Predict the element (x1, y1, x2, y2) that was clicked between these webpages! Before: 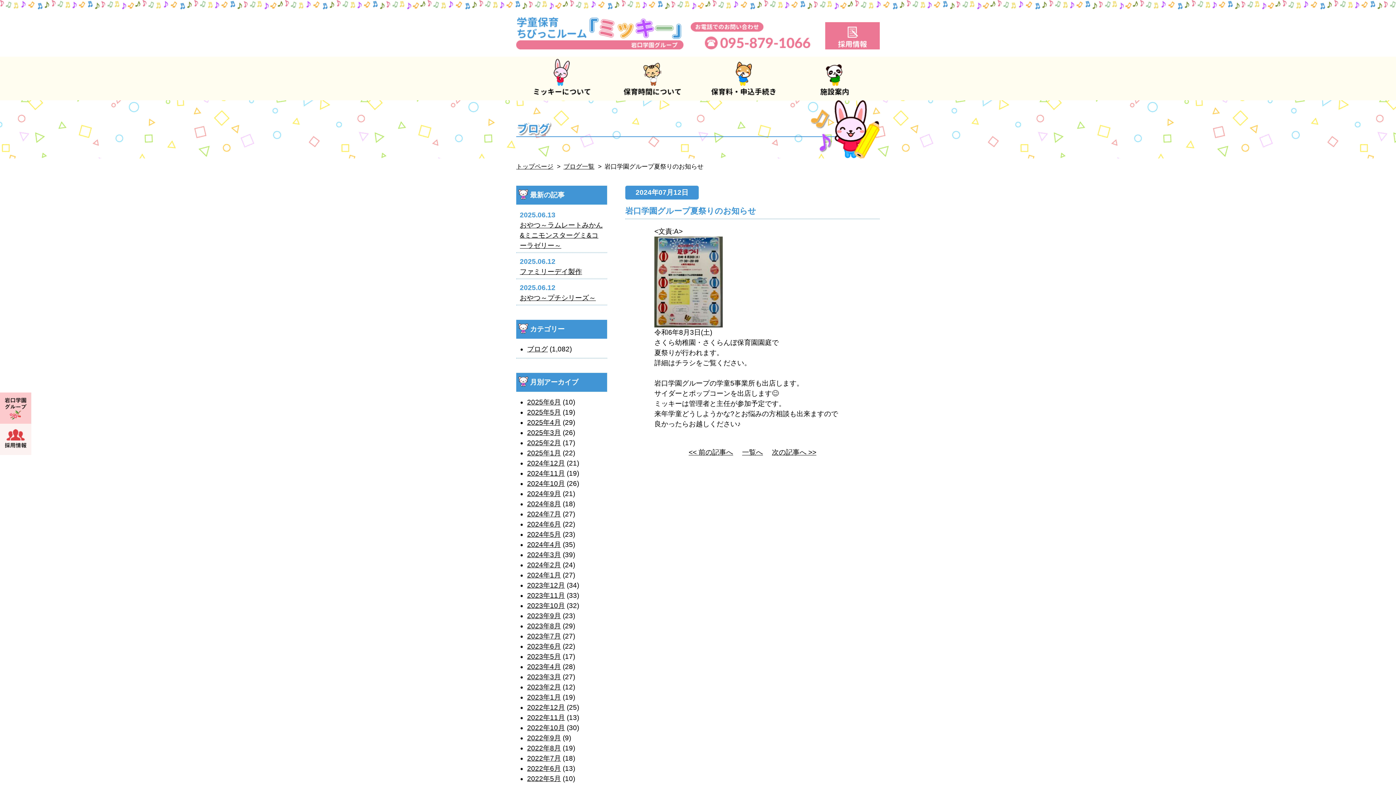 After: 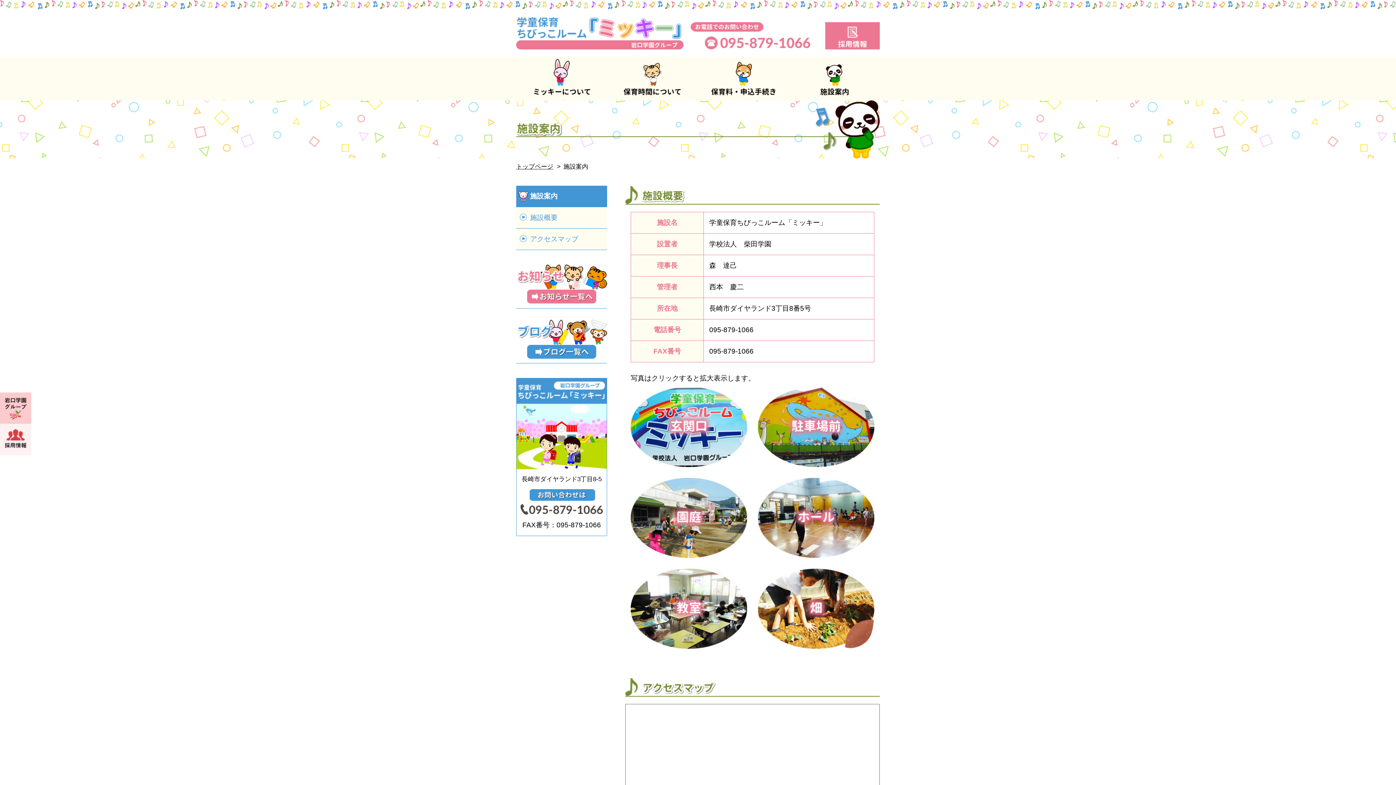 Action: label: 施設案内 bbox: (789, 56, 880, 100)